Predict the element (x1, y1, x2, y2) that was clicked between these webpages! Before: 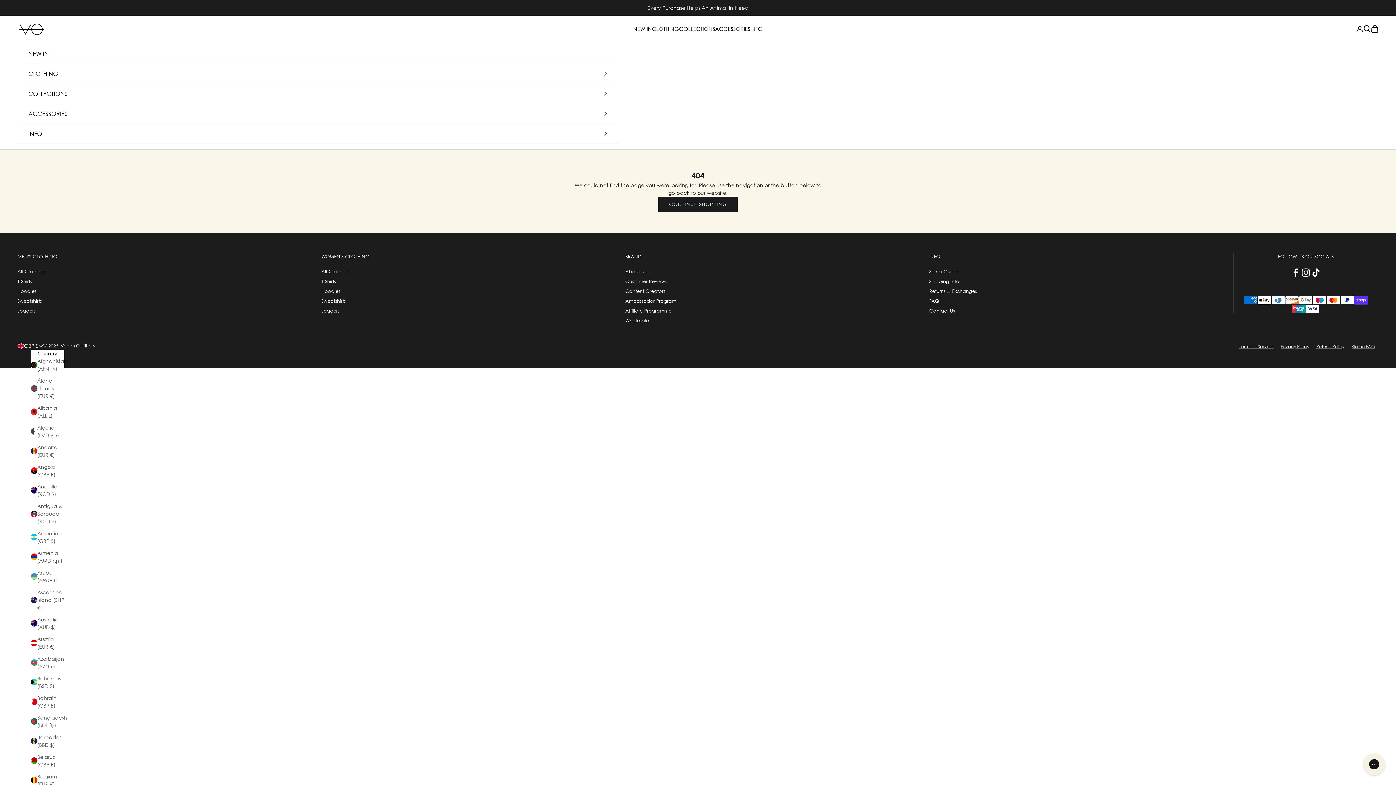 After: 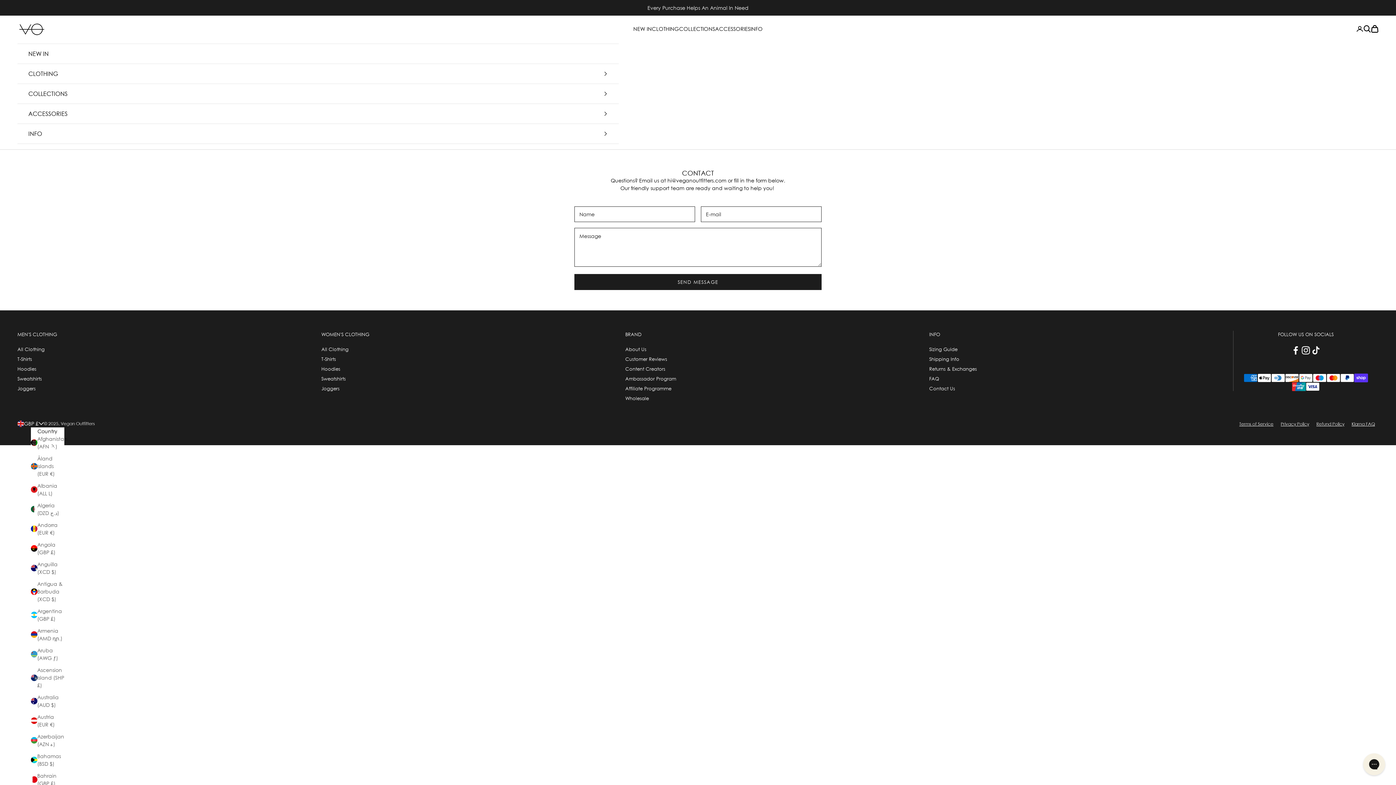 Action: label: Contact Us bbox: (929, 308, 955, 313)